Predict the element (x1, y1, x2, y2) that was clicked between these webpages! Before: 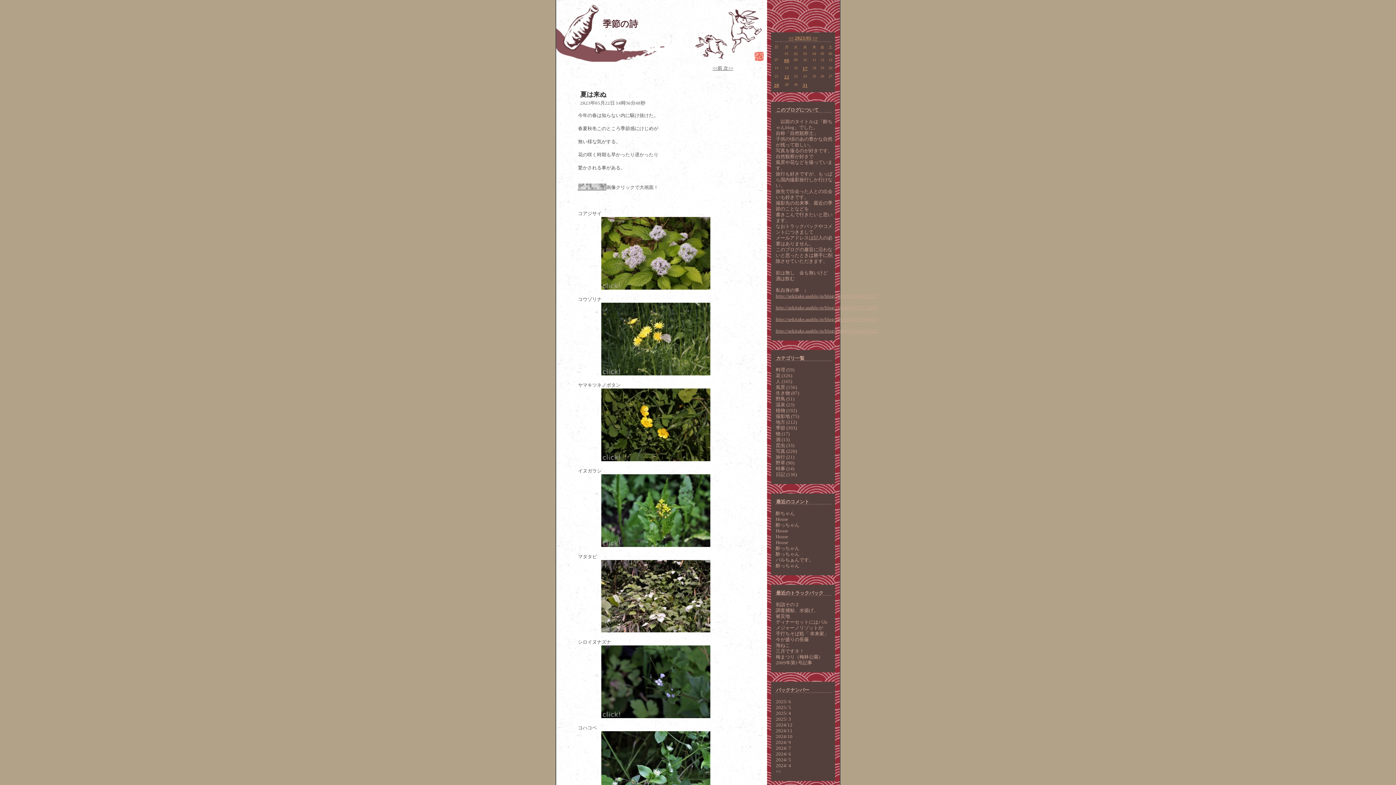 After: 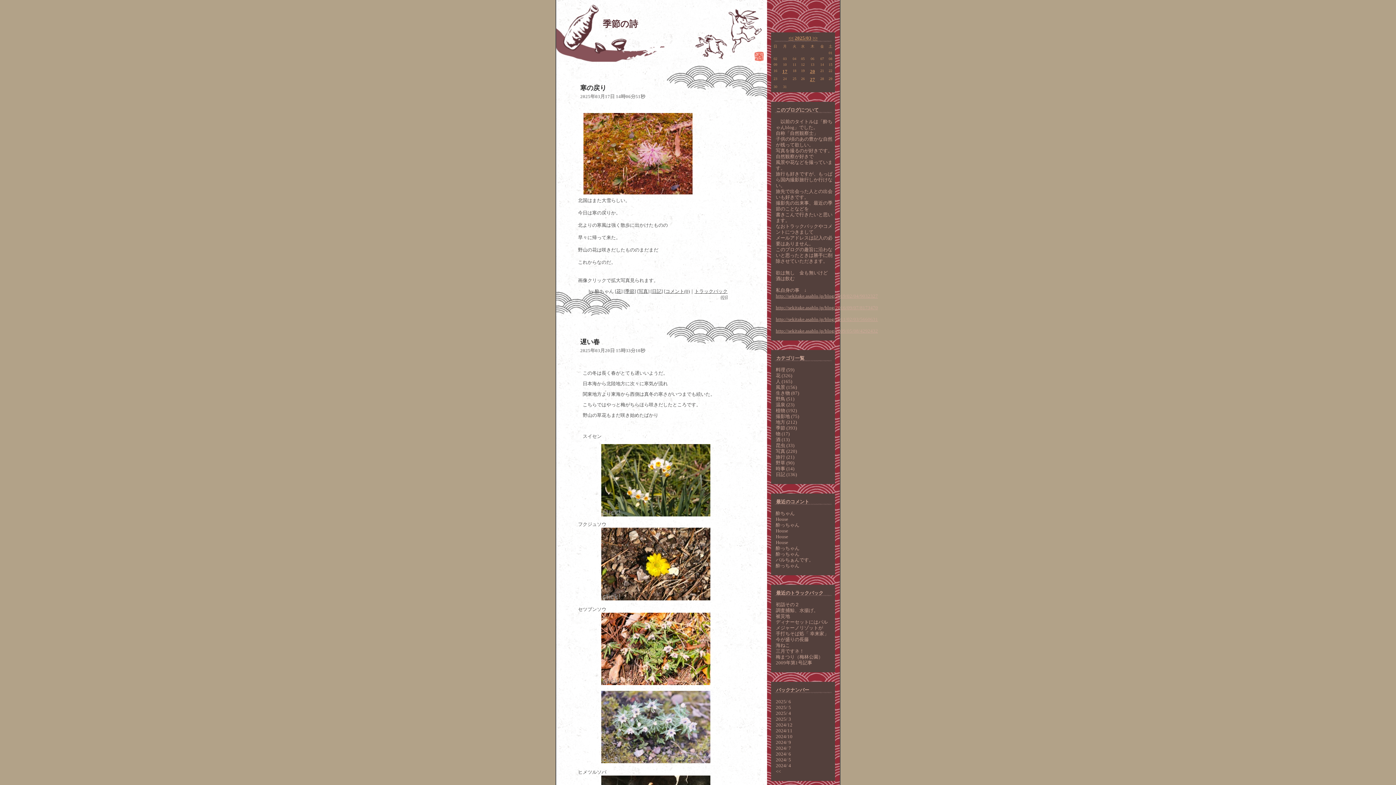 Action: bbox: (776, 716, 791, 722) label: 2025/ 3